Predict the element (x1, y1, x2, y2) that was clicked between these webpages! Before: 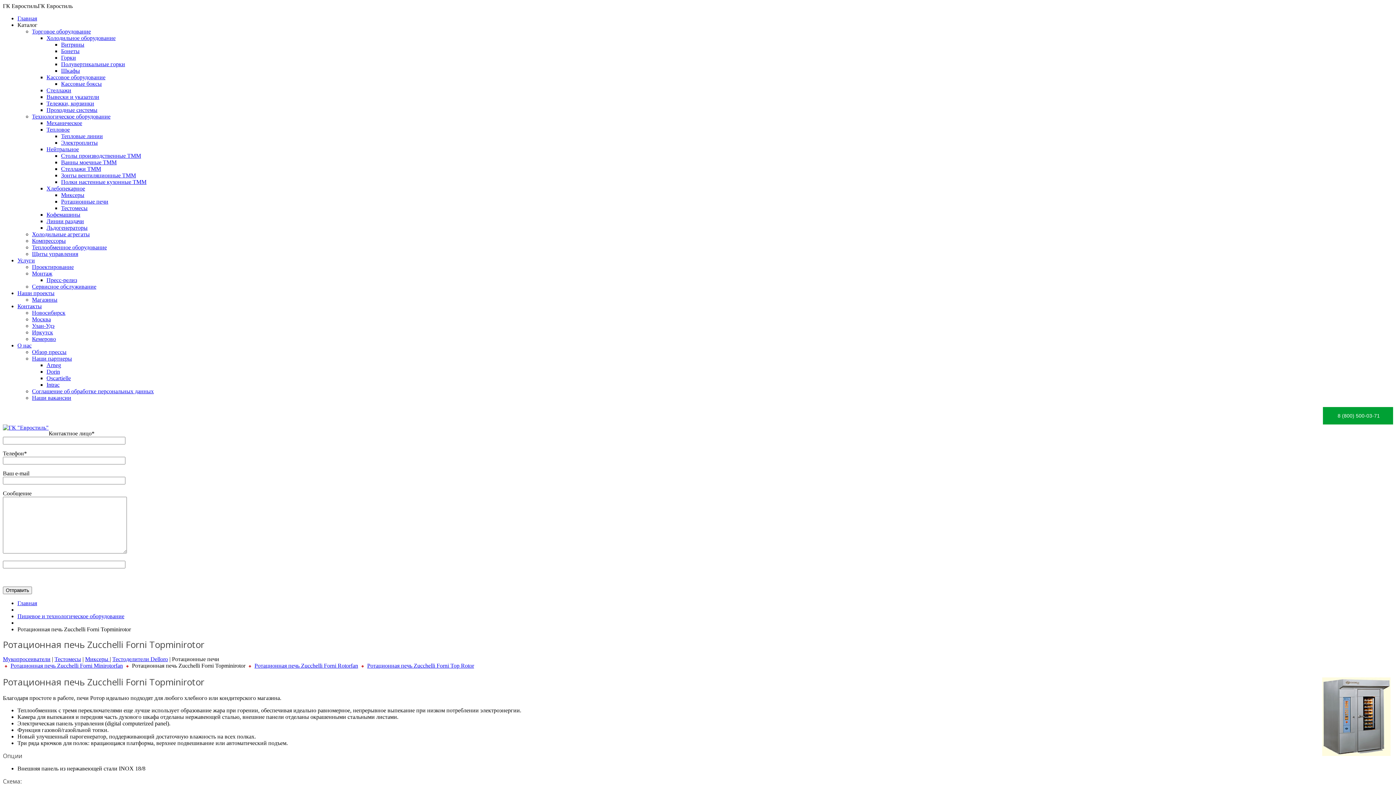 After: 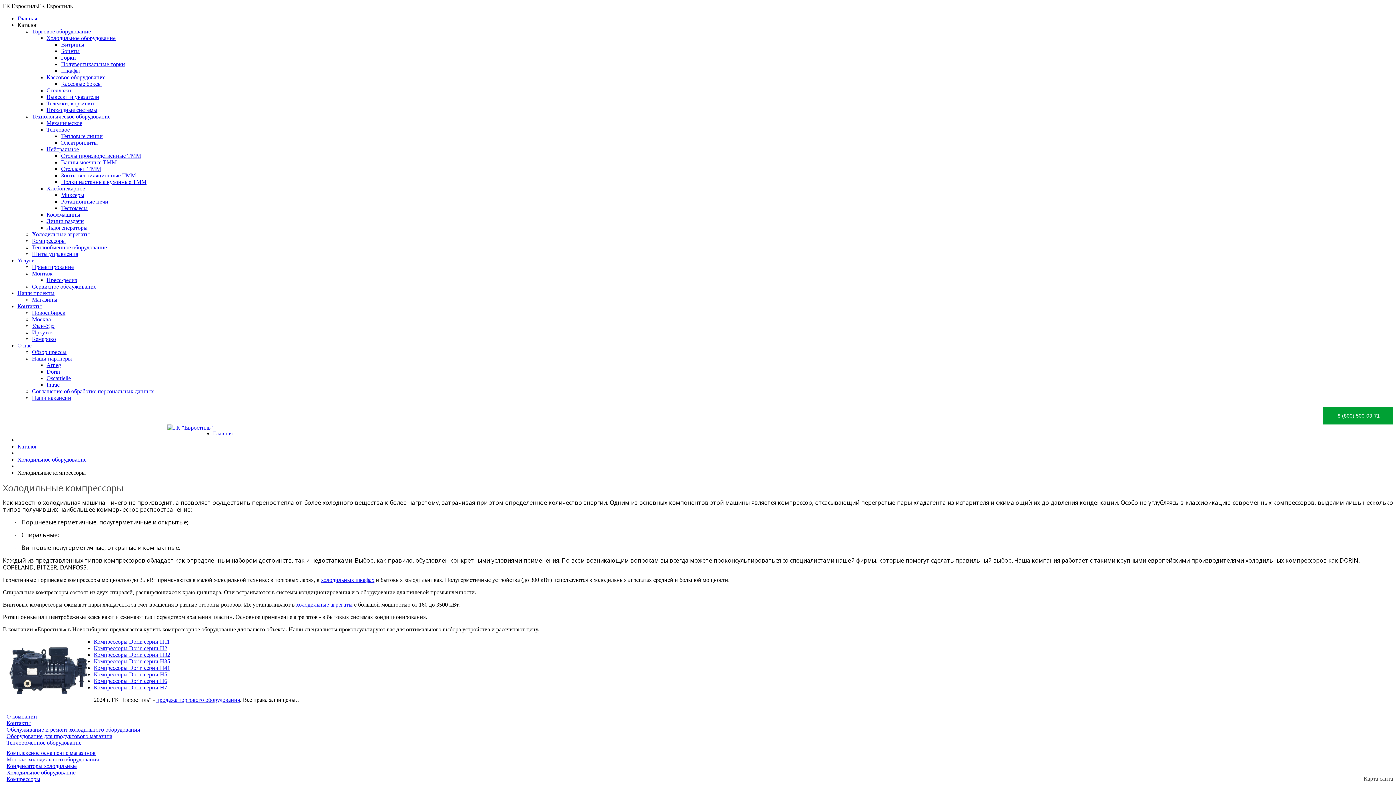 Action: bbox: (32, 237, 65, 244) label: Компрессоры